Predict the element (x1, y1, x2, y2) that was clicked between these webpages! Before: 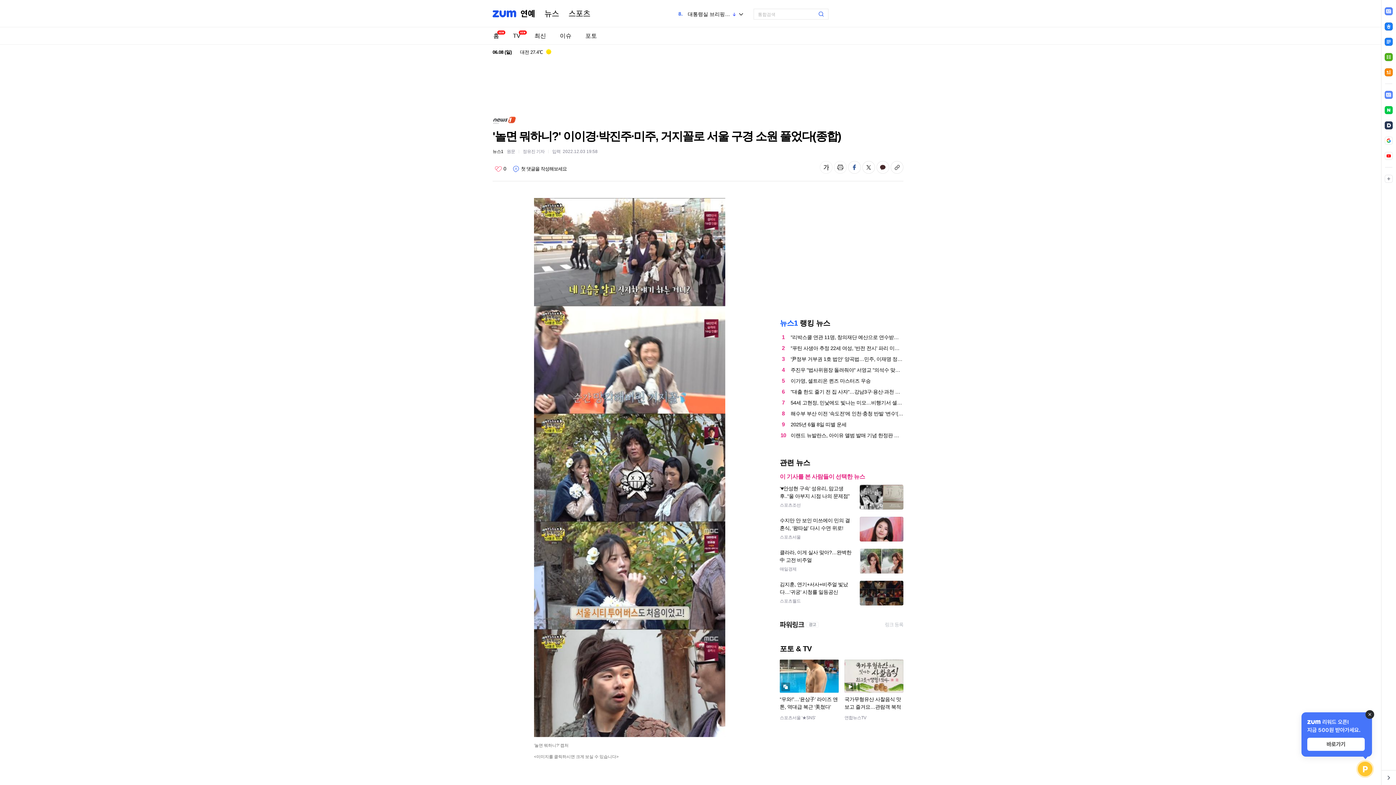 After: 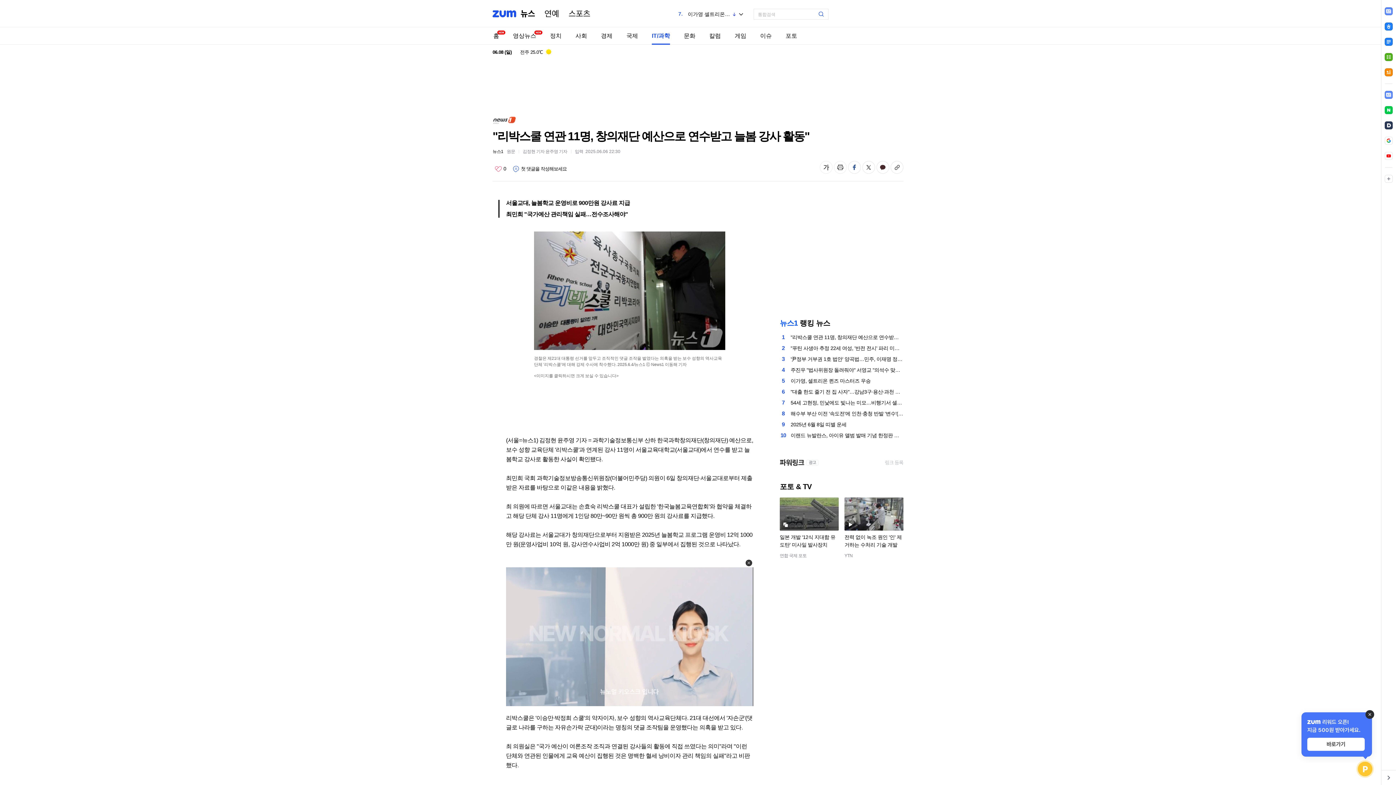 Action: bbox: (790, 332, 903, 342) label: "리박스쿨 연관 11명, 창의재단 예산으로 연수받고 늘봄 강사 활동"